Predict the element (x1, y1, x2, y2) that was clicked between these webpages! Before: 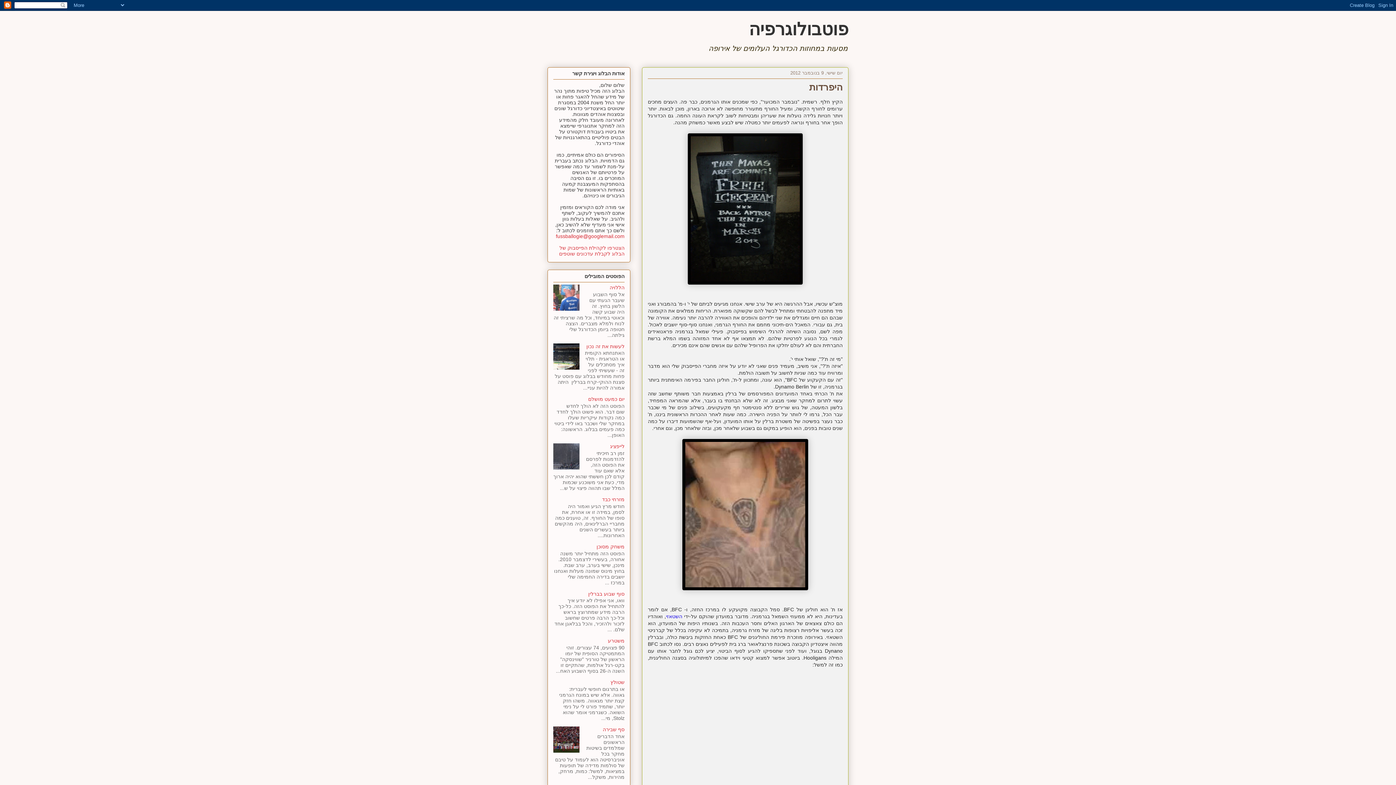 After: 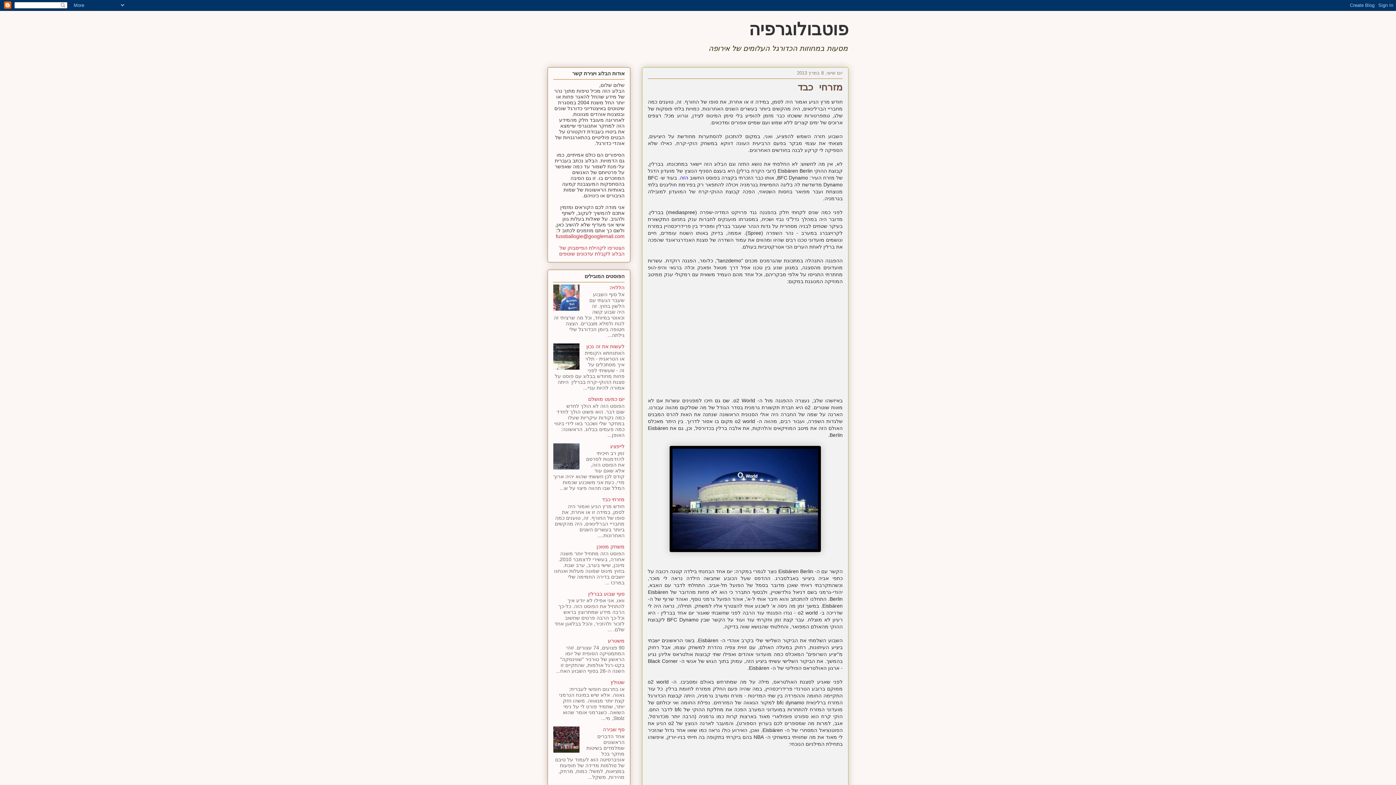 Action: bbox: (602, 496, 624, 502) label: מזרחי כבד